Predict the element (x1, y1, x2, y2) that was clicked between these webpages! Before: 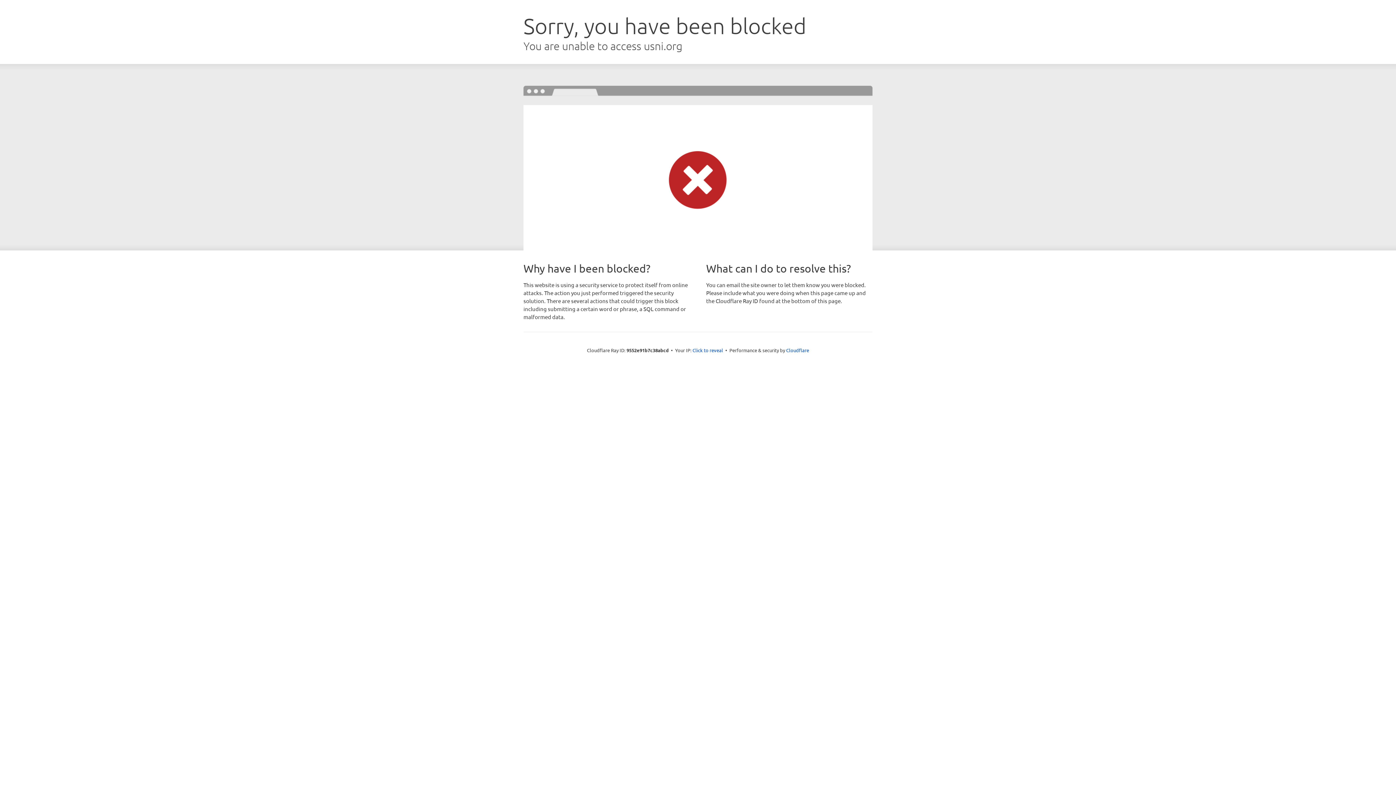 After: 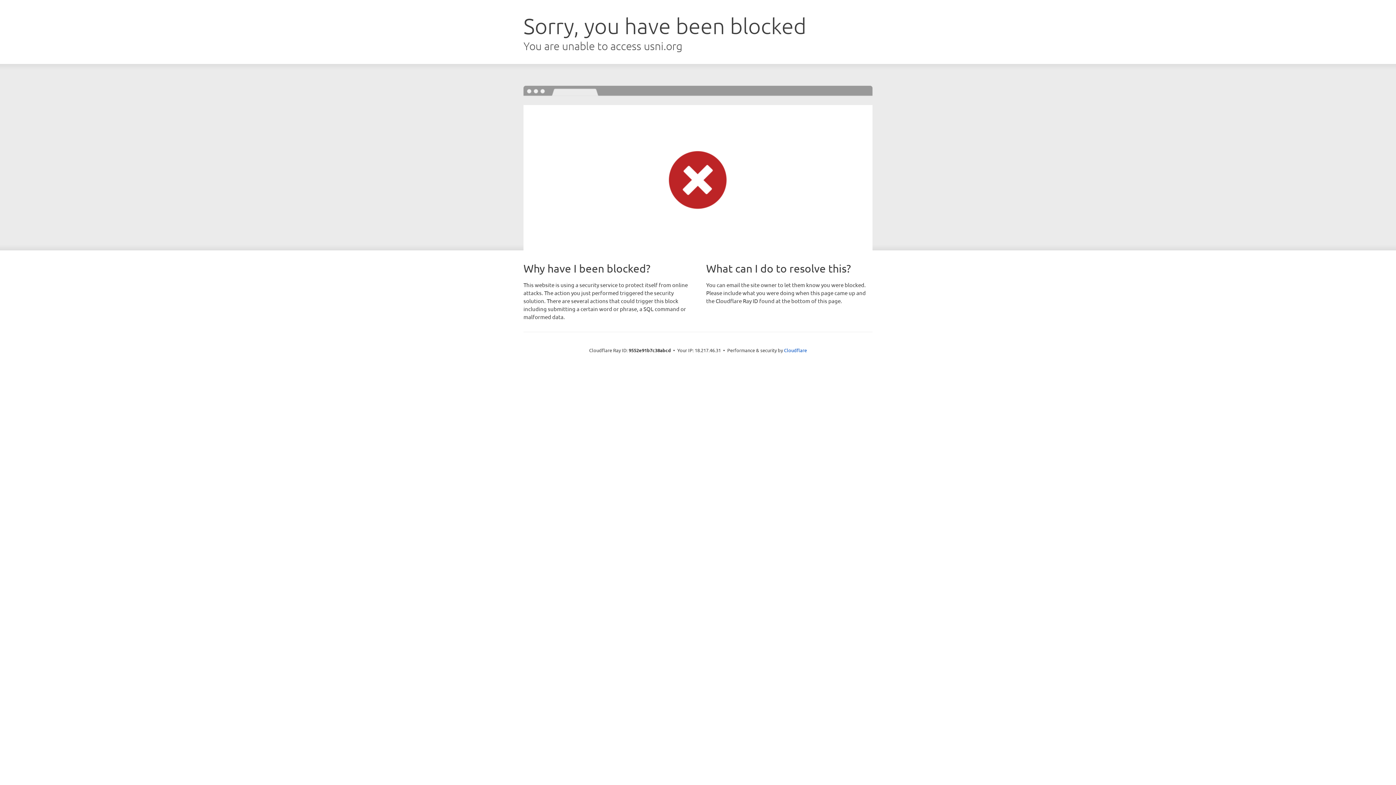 Action: bbox: (692, 346, 723, 353) label: Click to reveal